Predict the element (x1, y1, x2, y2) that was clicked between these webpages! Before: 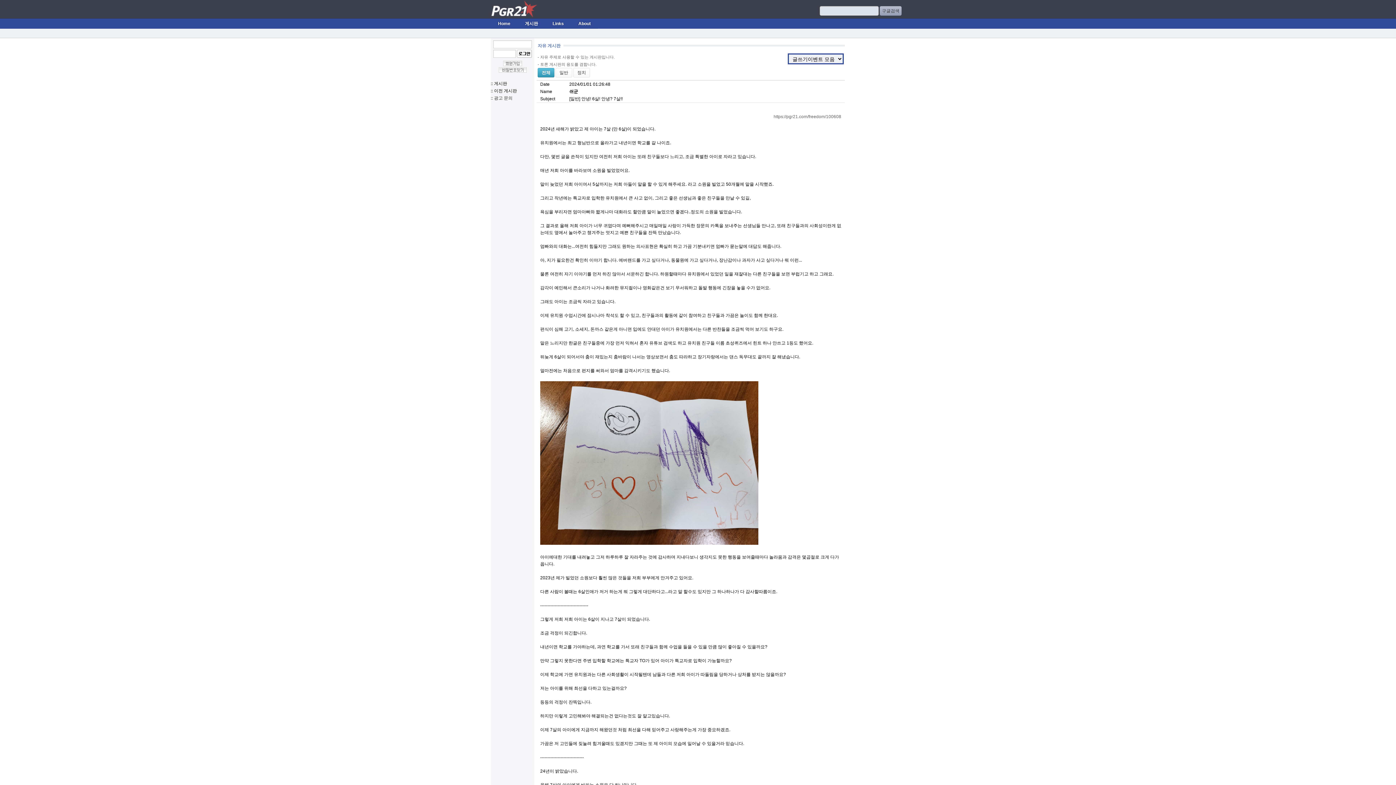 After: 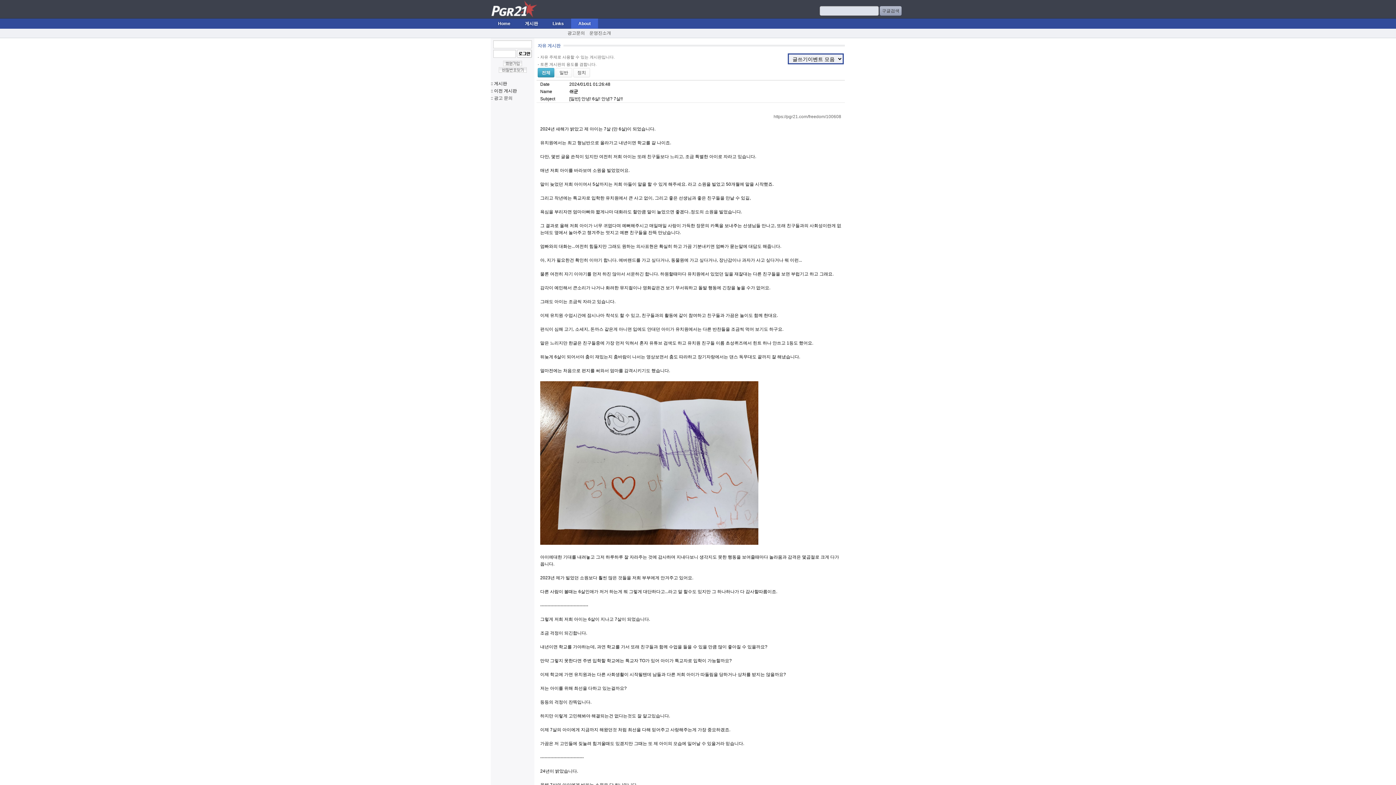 Action: label: About bbox: (571, 18, 598, 28)